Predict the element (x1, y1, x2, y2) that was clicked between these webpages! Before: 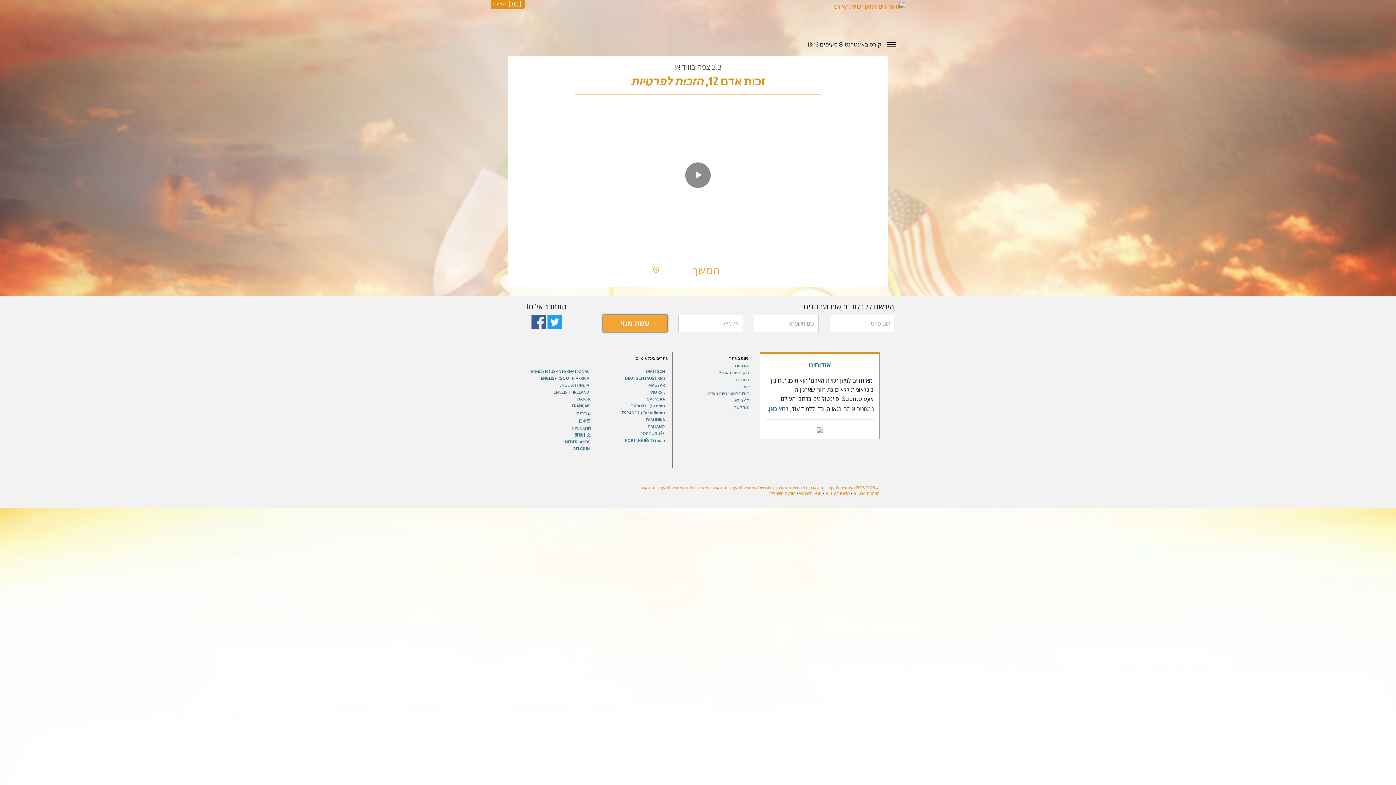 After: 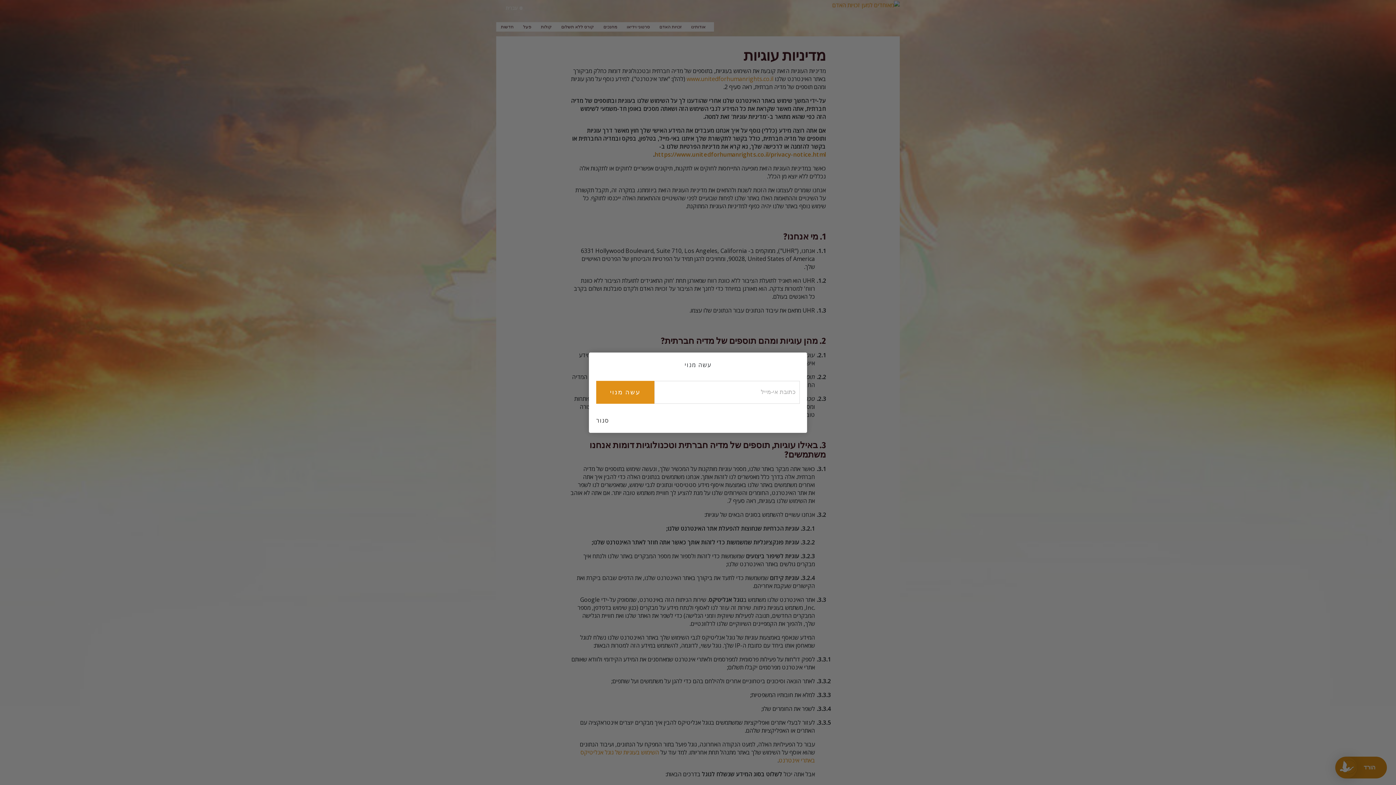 Action: bbox: (825, 490, 850, 496) label: מדיניות עוגיות